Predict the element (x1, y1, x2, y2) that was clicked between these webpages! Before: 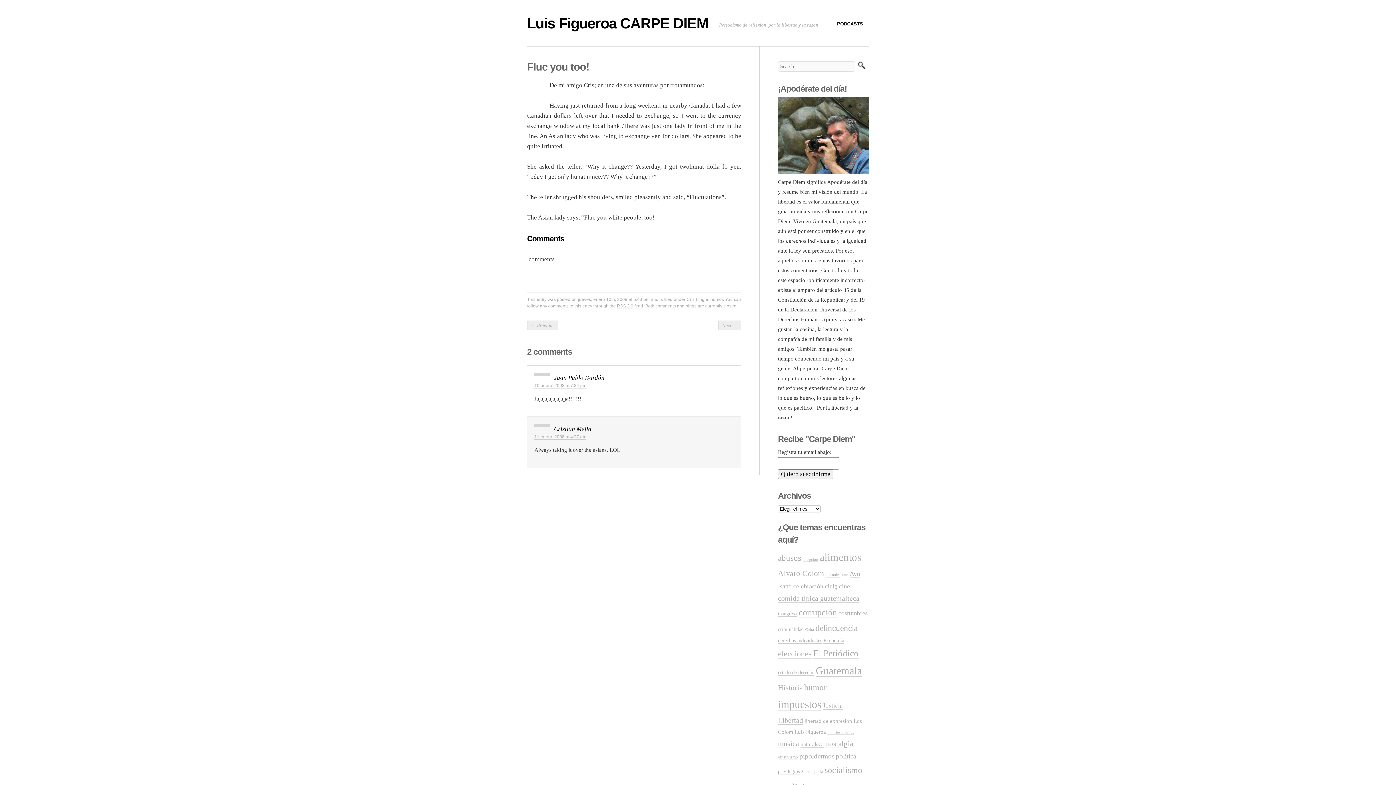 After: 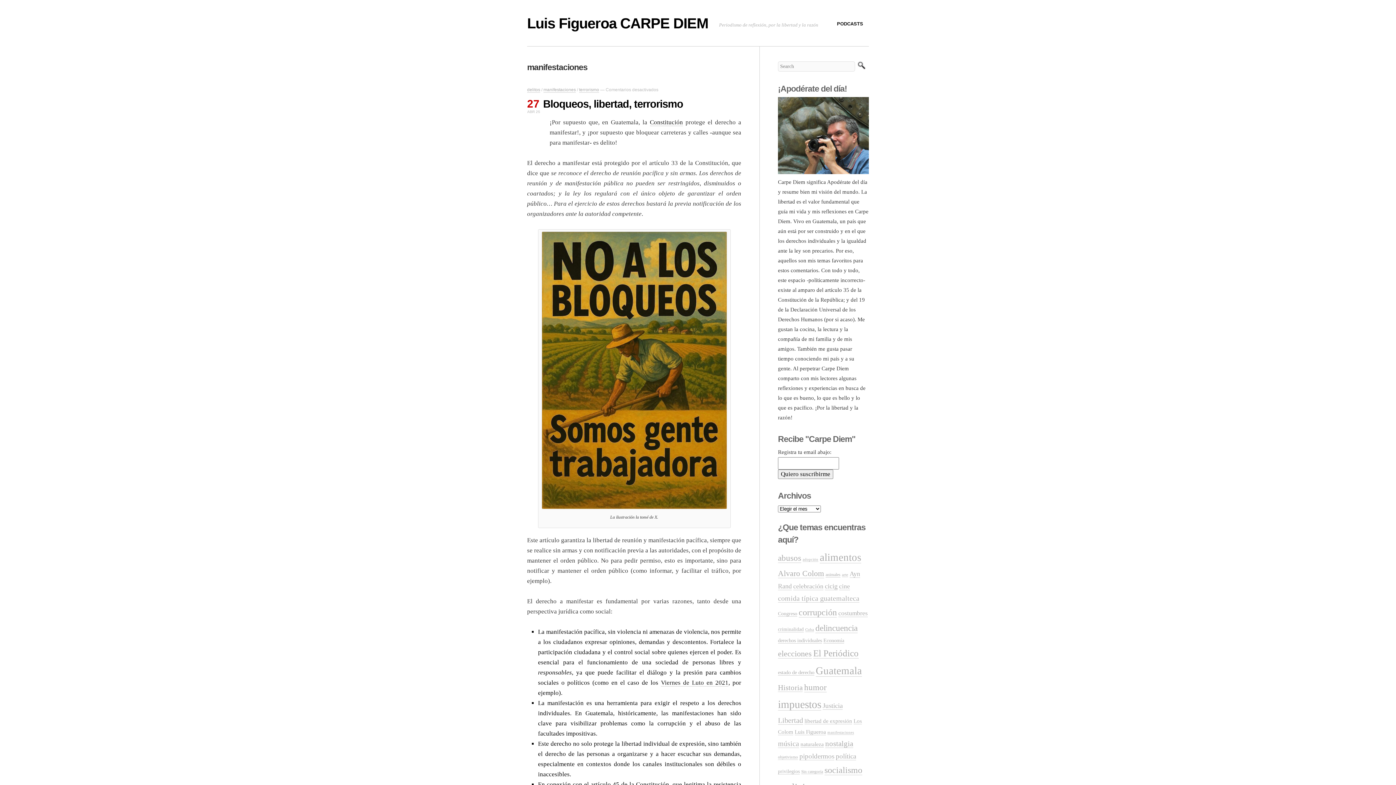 Action: label: manifestaciones (115 elementos) bbox: (827, 730, 854, 735)